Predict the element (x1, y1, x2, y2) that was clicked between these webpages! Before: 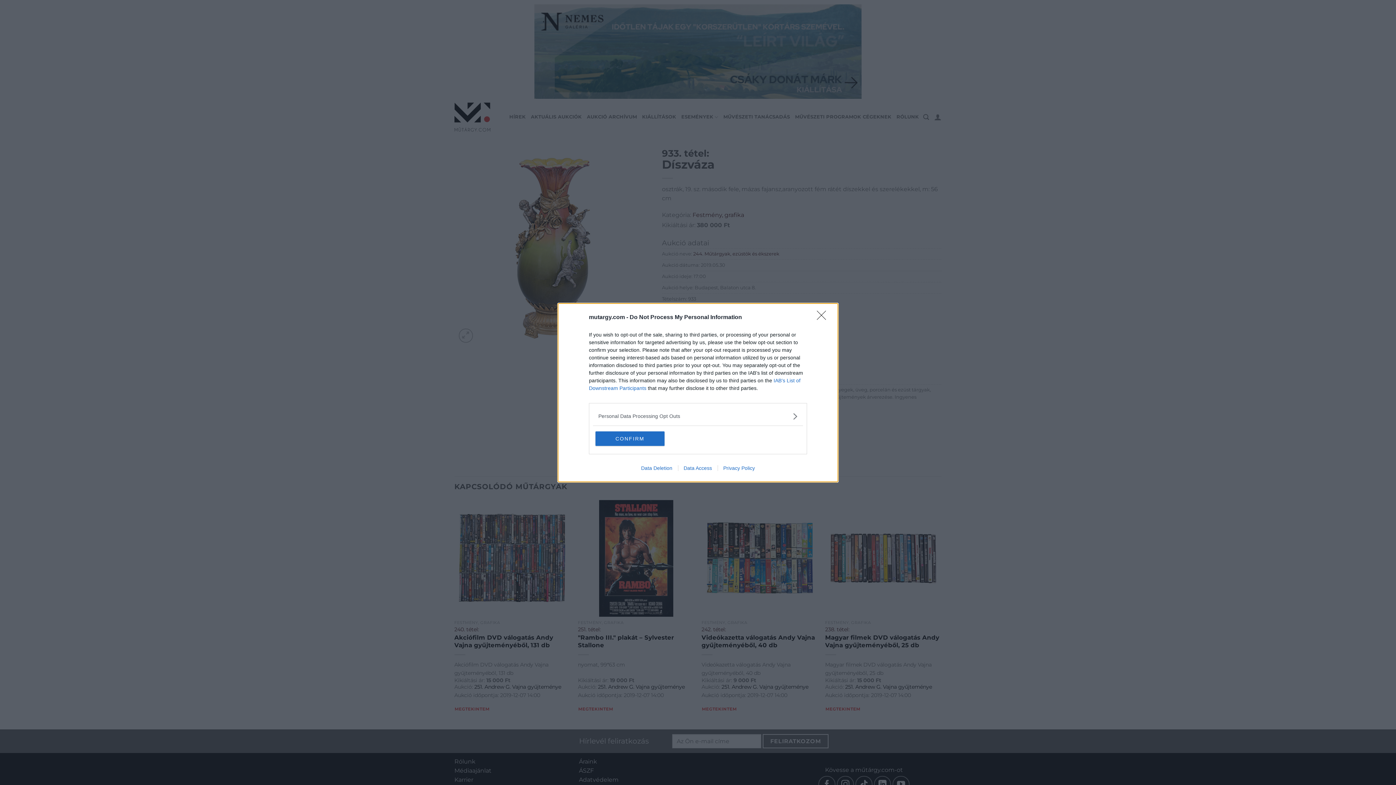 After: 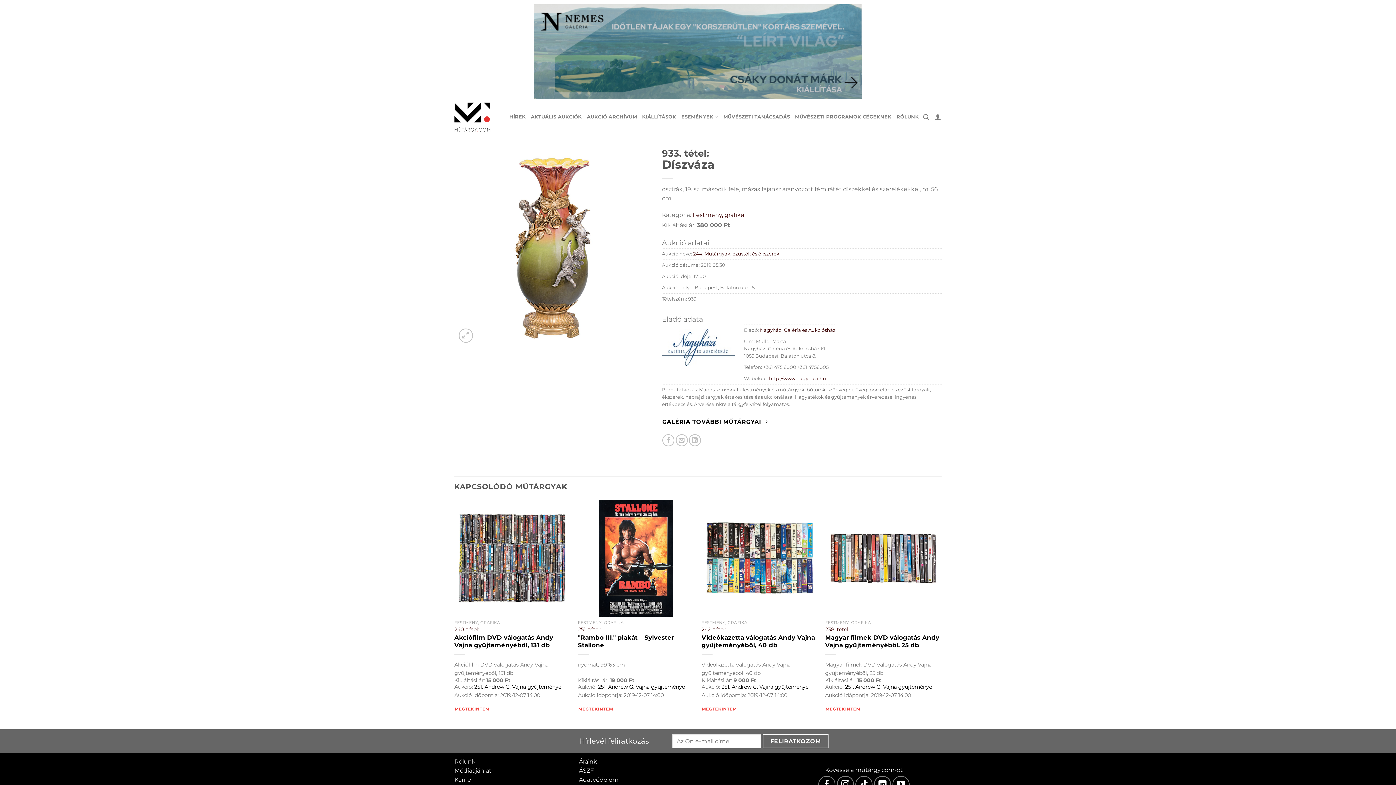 Action: label: Close bbox: (817, 310, 830, 324)